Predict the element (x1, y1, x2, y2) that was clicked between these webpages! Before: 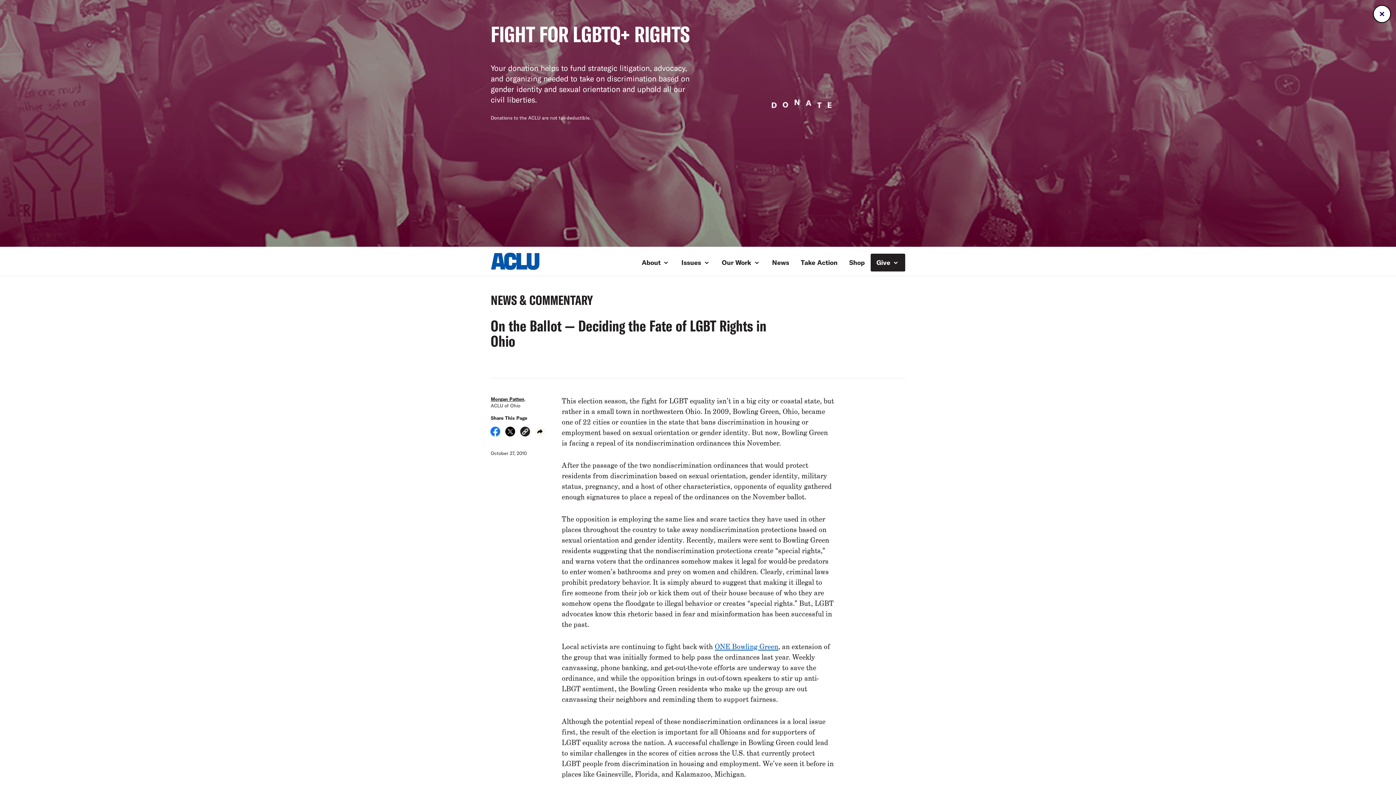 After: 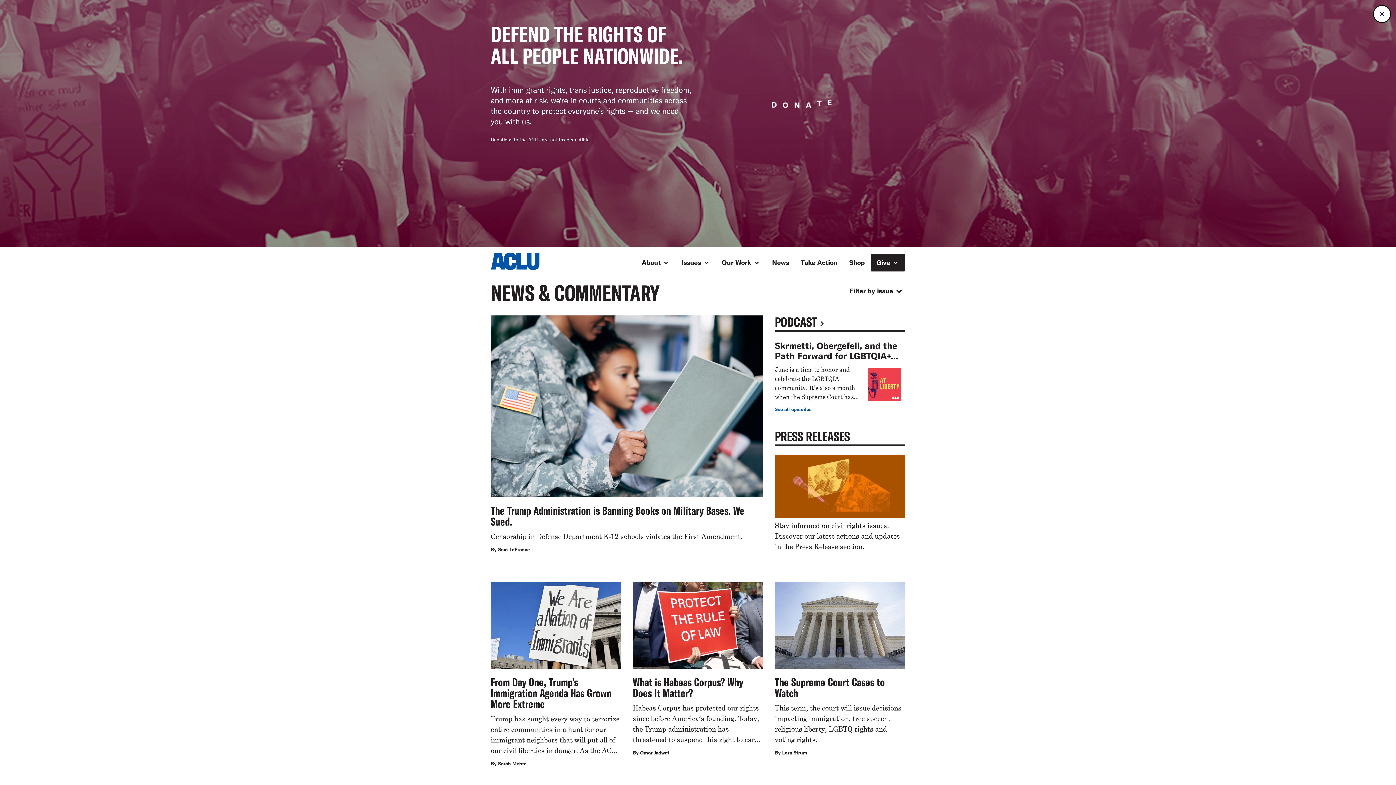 Action: bbox: (485, 288, 911, 312) label: BACK TO
NEWS & COMMENTARY